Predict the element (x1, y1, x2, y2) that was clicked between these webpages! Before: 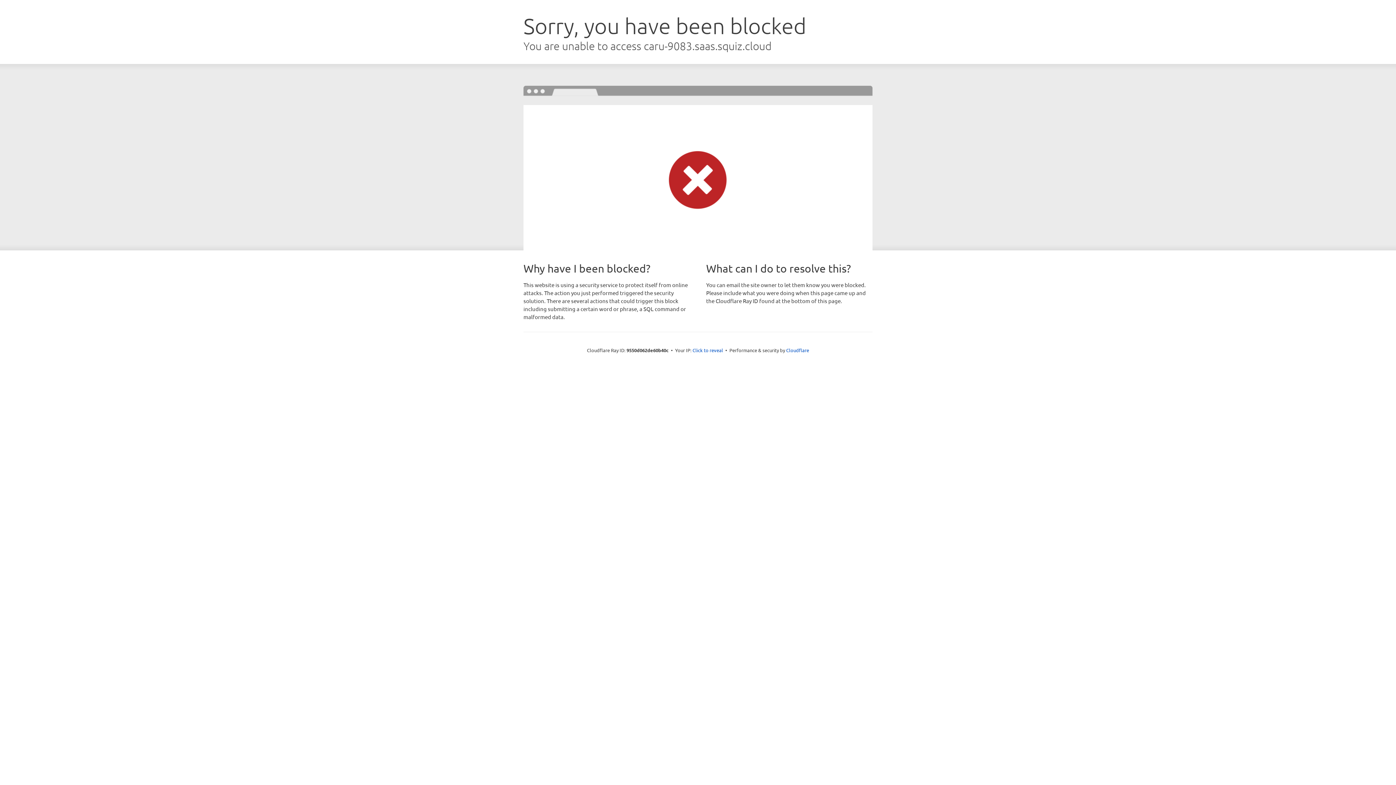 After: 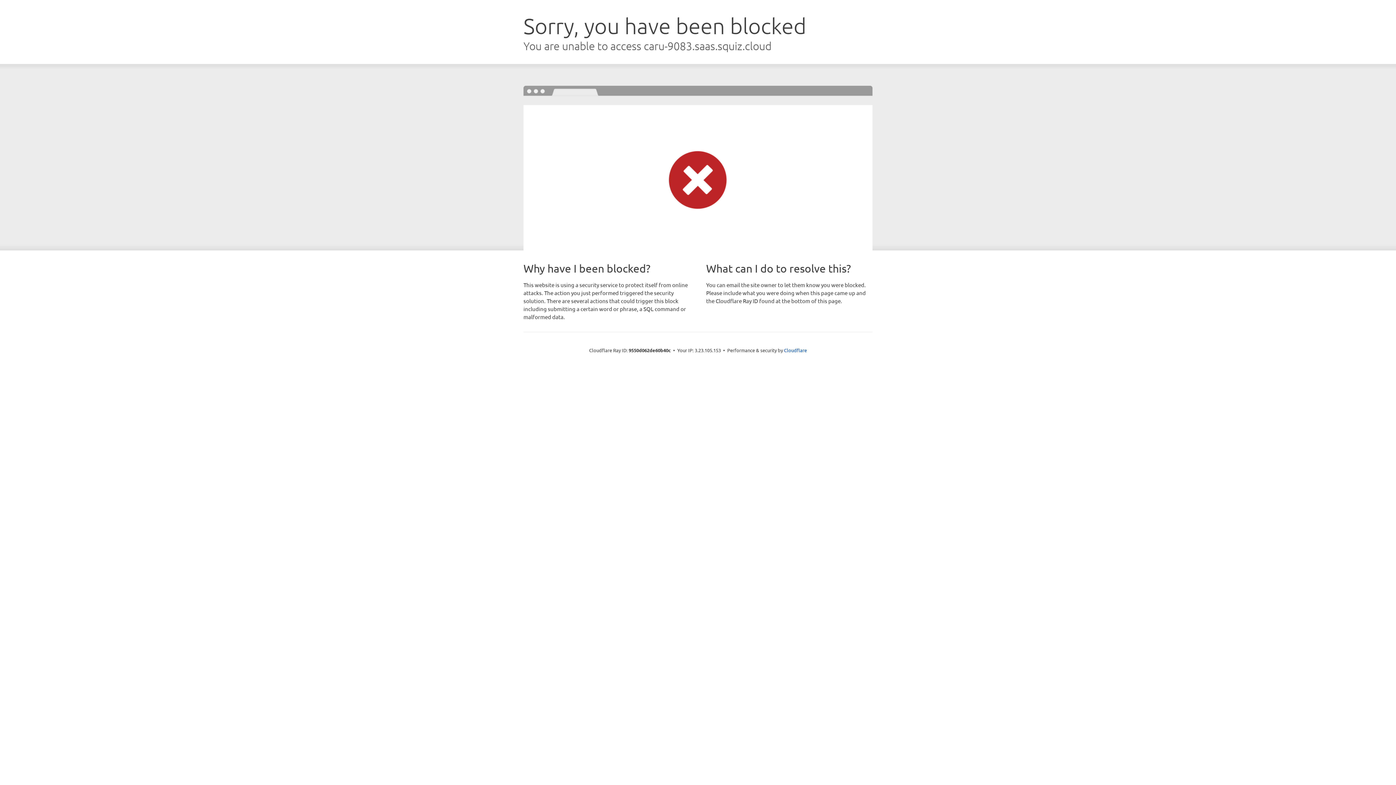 Action: label: Click to reveal bbox: (692, 346, 723, 353)